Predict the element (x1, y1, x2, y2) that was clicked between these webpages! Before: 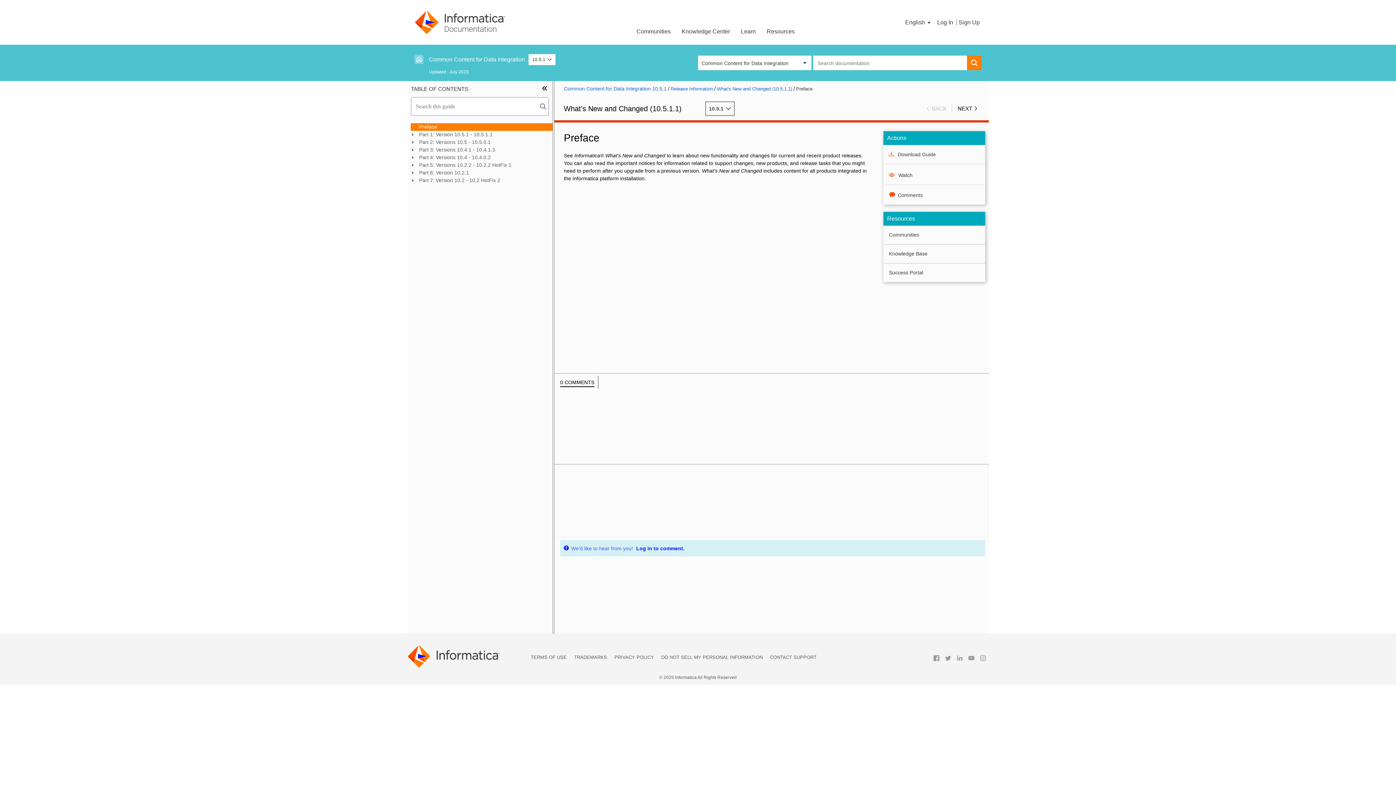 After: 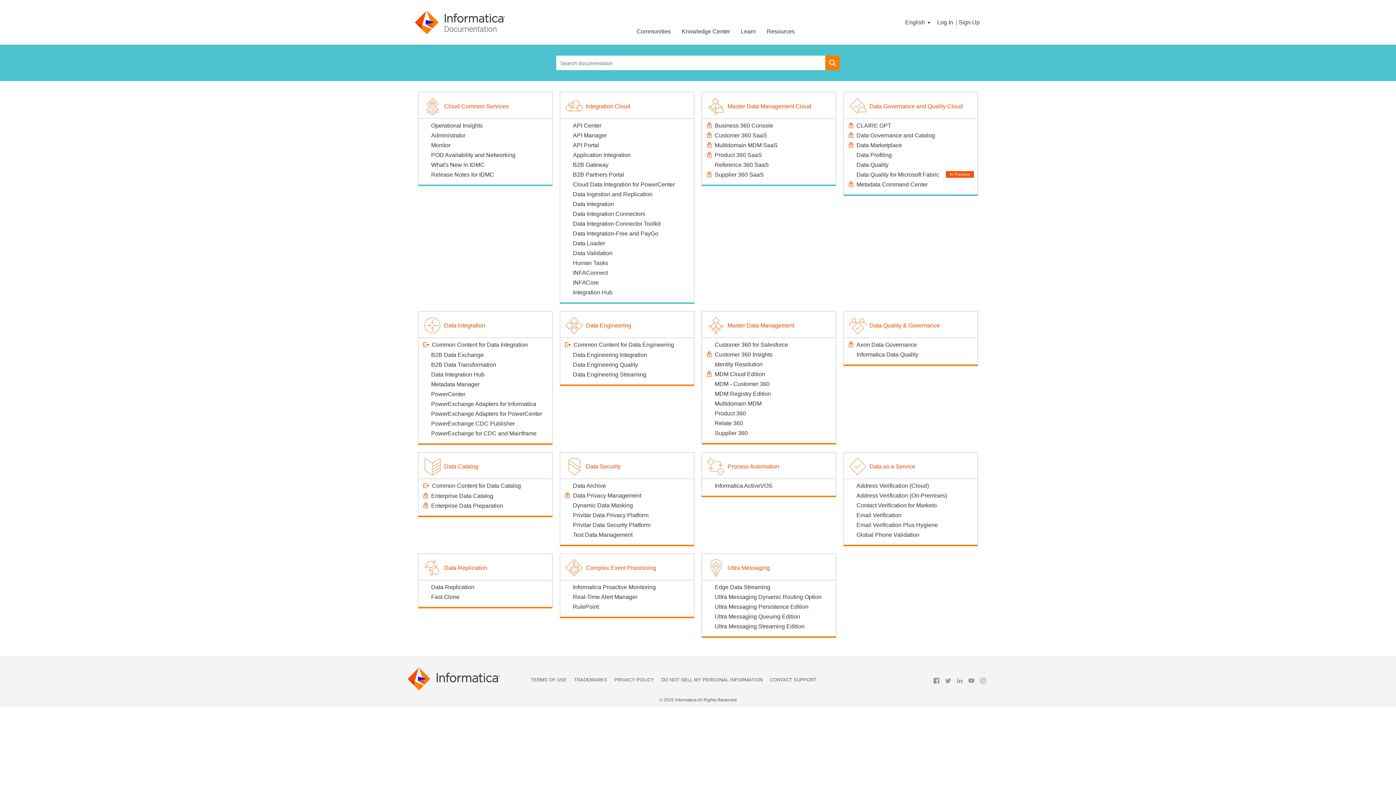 Action: label:         bbox: (414, 54, 423, 64)